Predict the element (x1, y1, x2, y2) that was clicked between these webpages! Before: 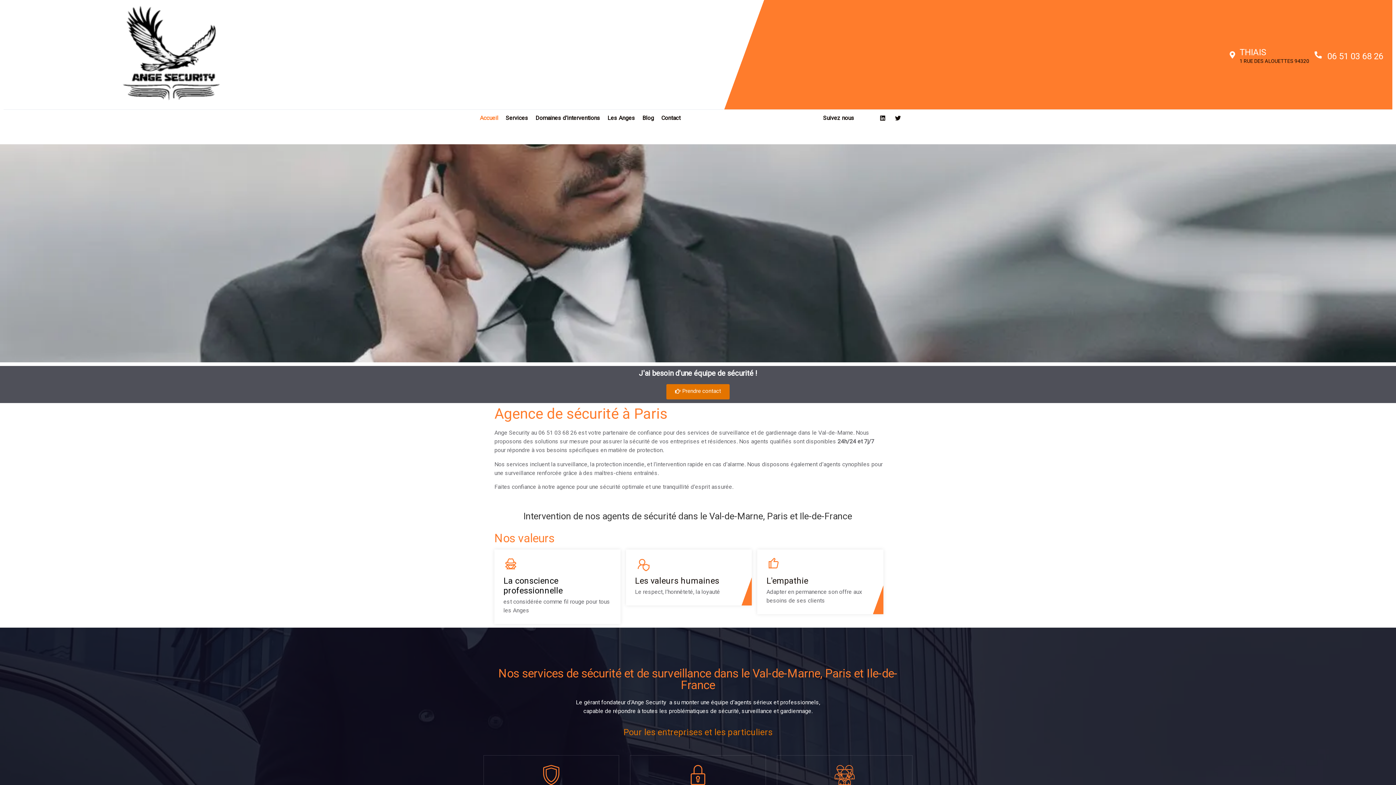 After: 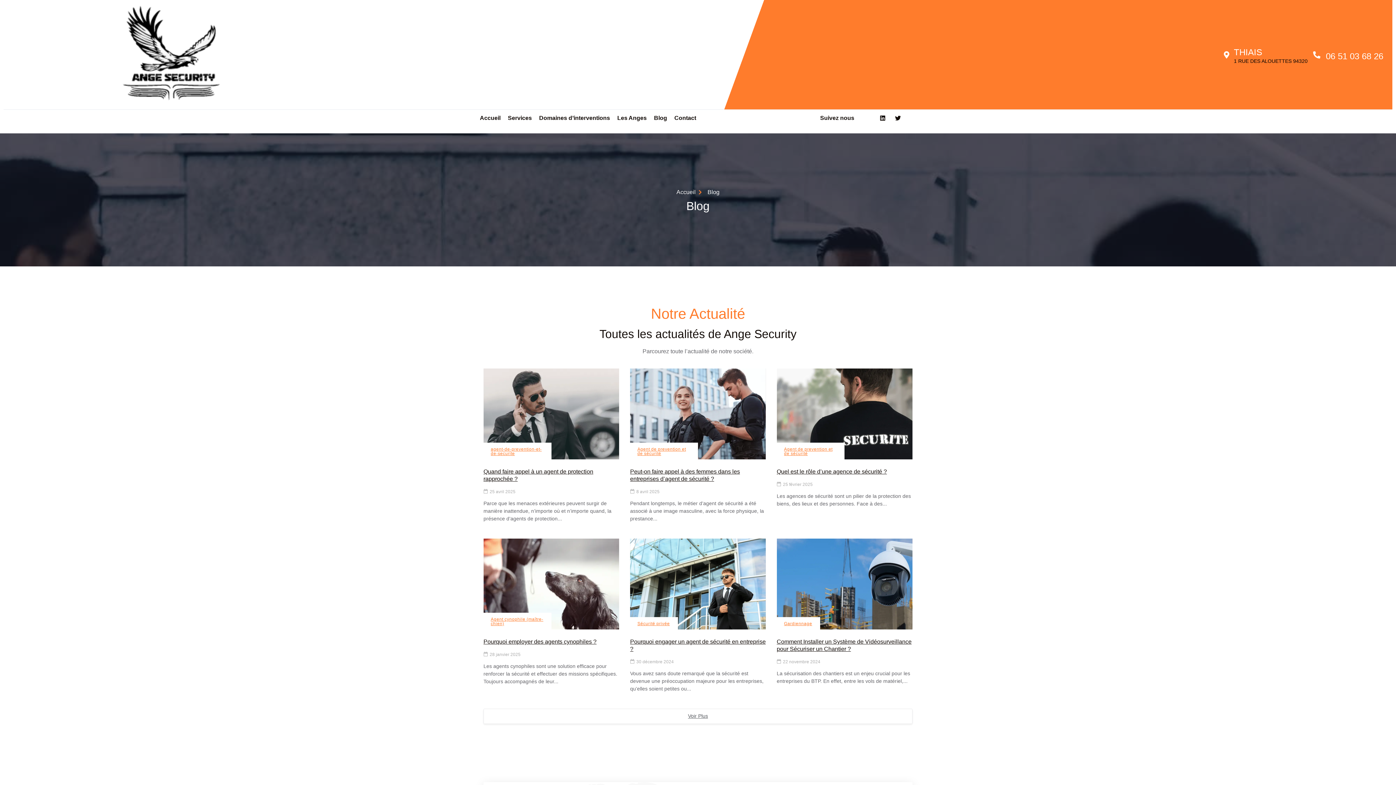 Action: label: Blog bbox: (642, 109, 661, 126)